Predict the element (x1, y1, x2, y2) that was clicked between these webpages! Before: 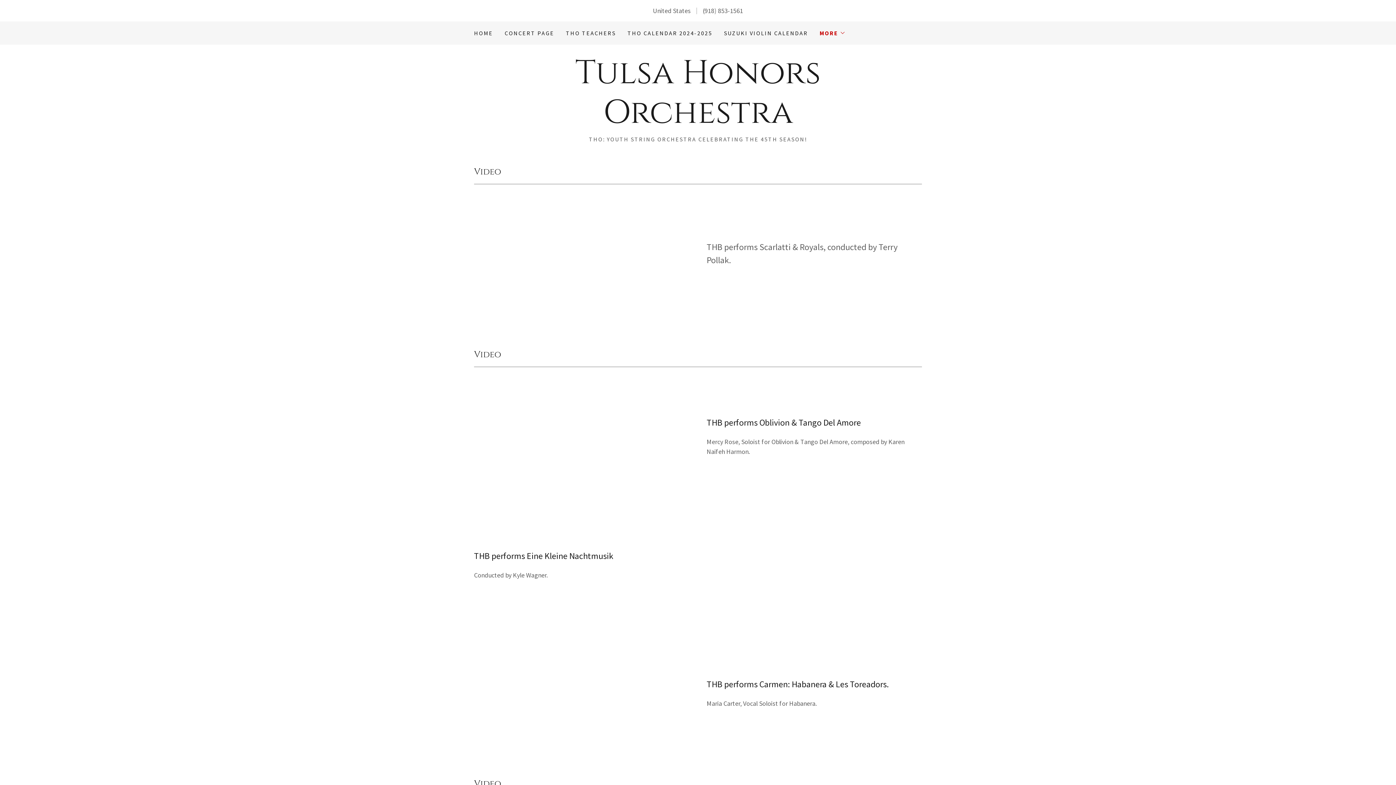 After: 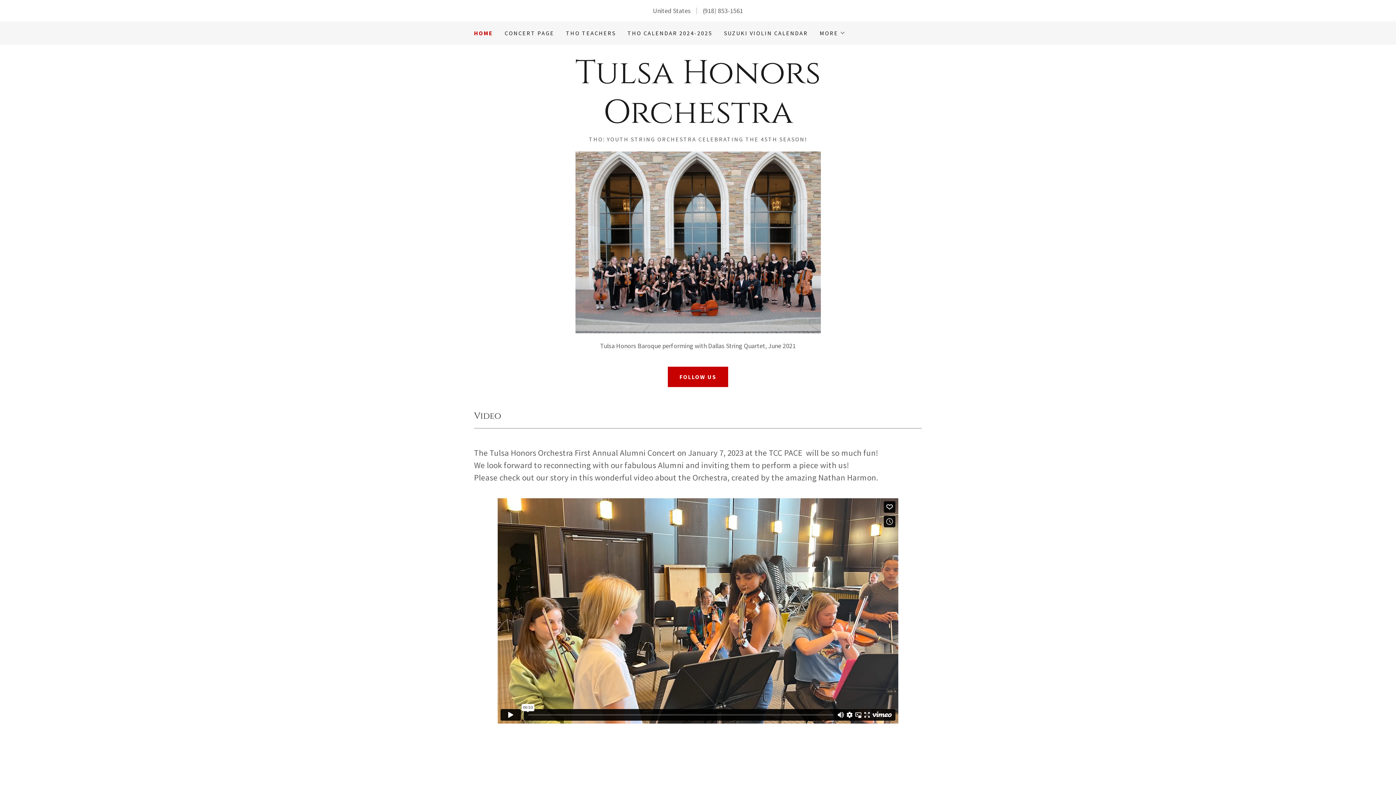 Action: label: HOME bbox: (472, 26, 495, 39)